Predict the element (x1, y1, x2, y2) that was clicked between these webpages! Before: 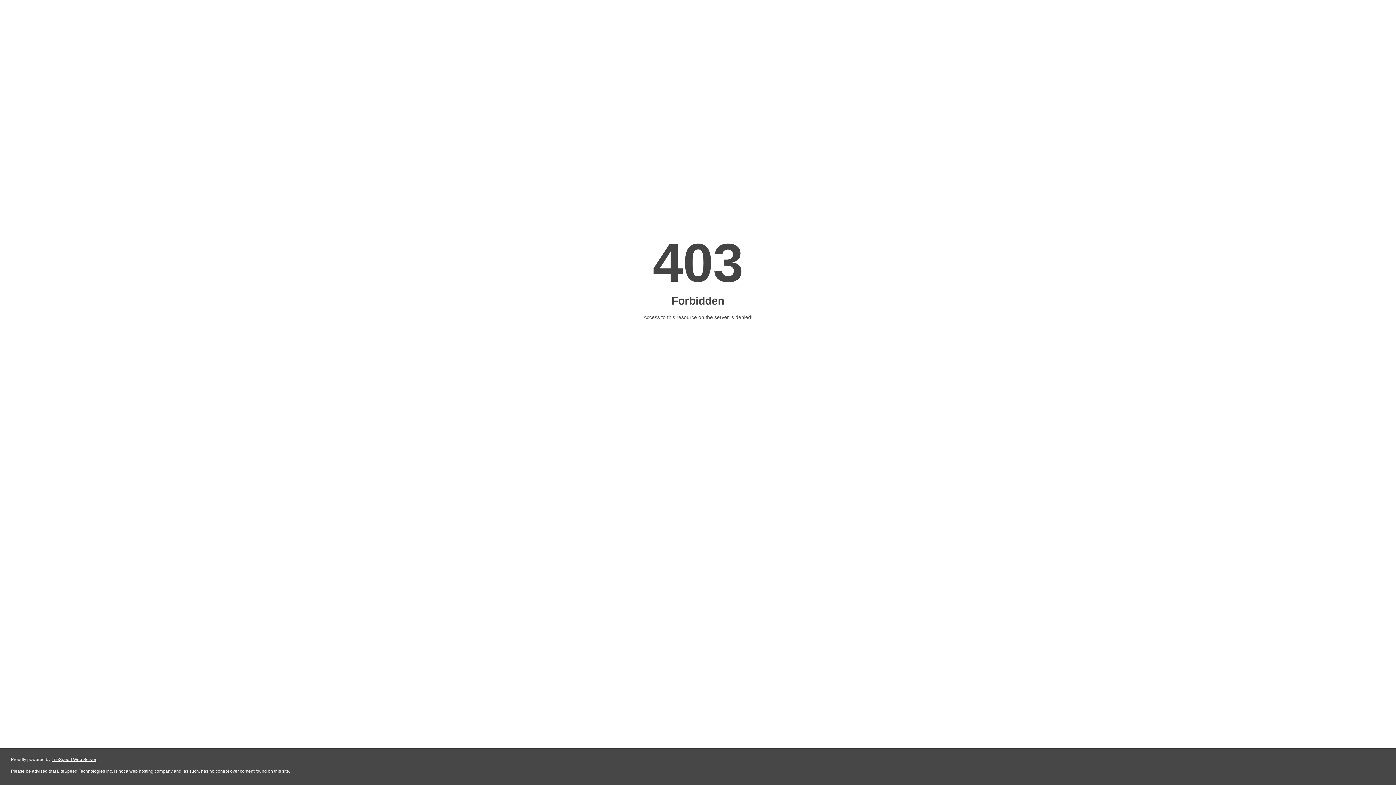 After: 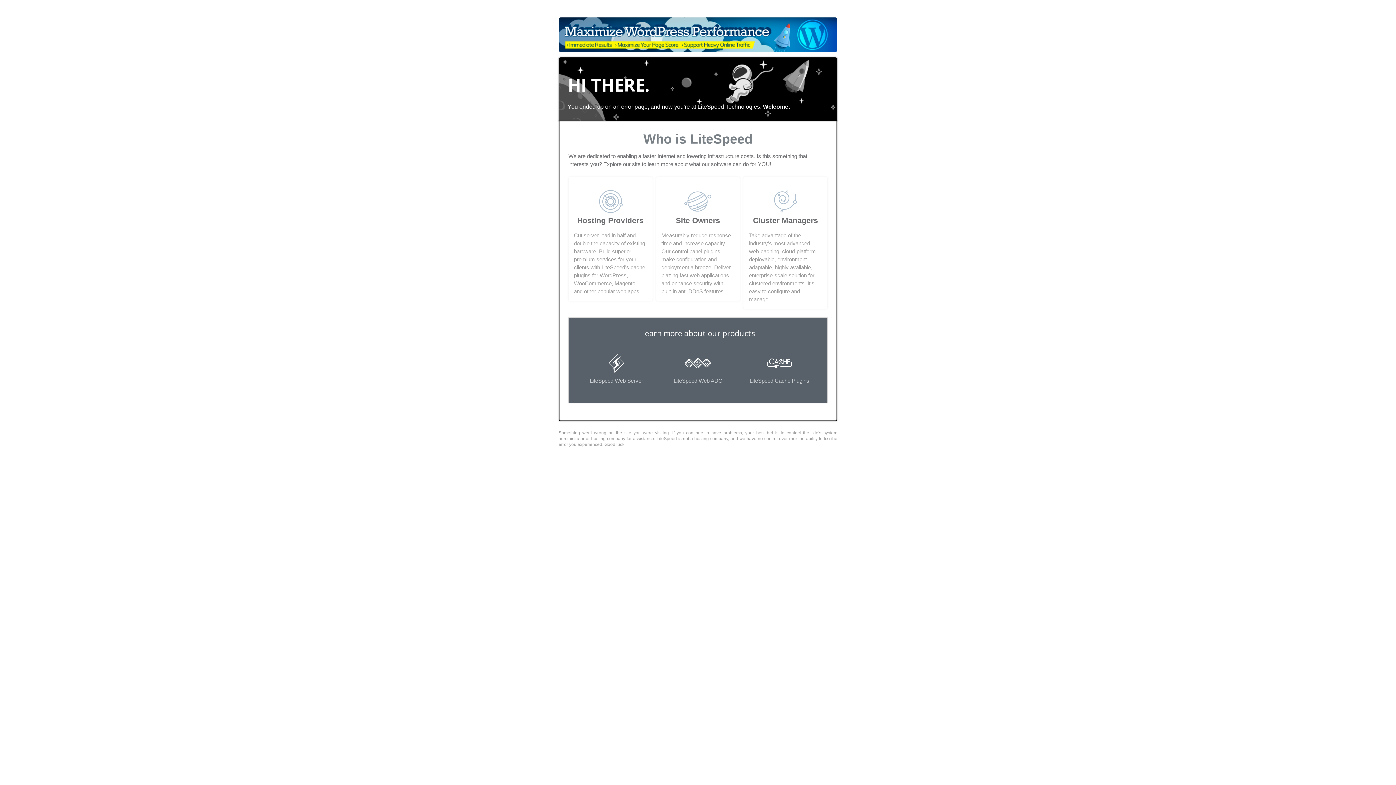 Action: bbox: (51, 757, 96, 762) label: LiteSpeed Web Server